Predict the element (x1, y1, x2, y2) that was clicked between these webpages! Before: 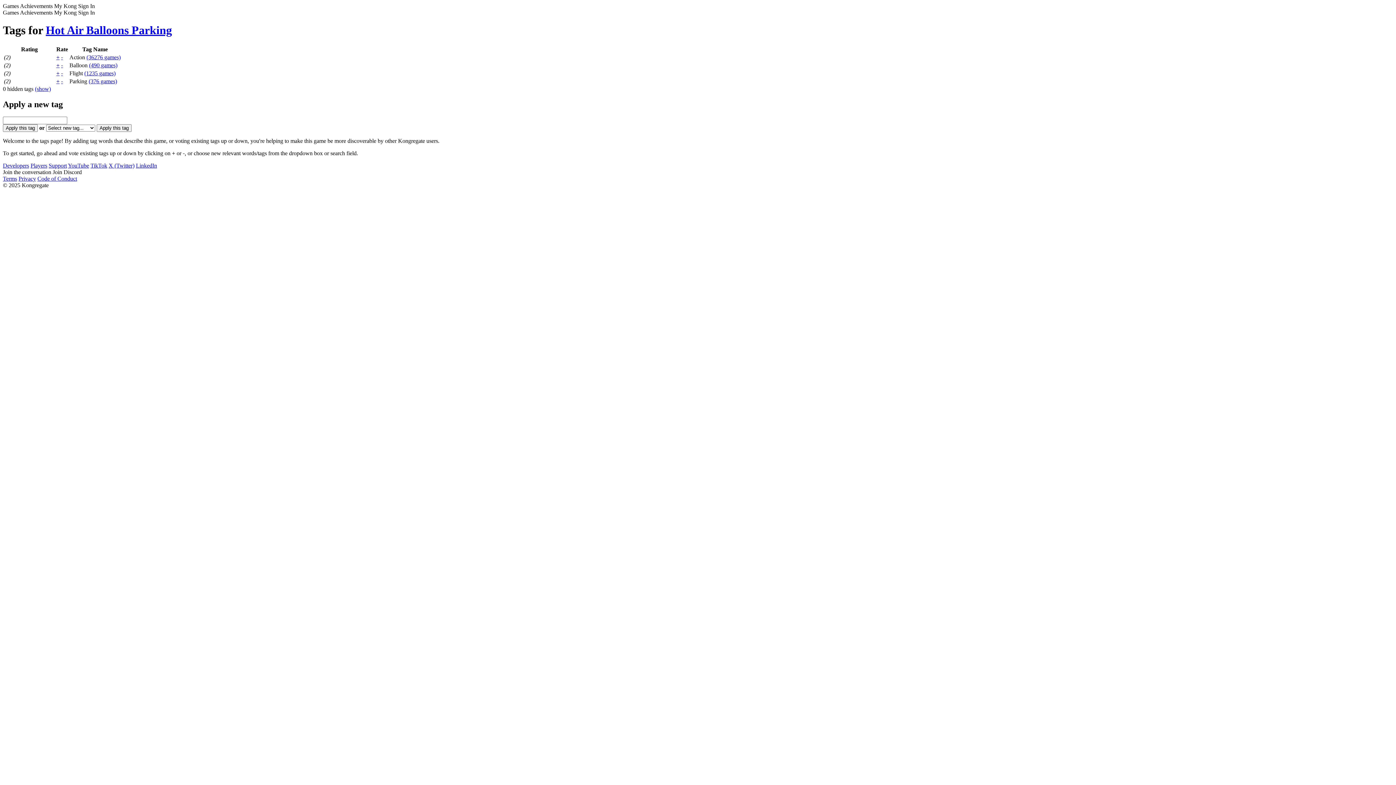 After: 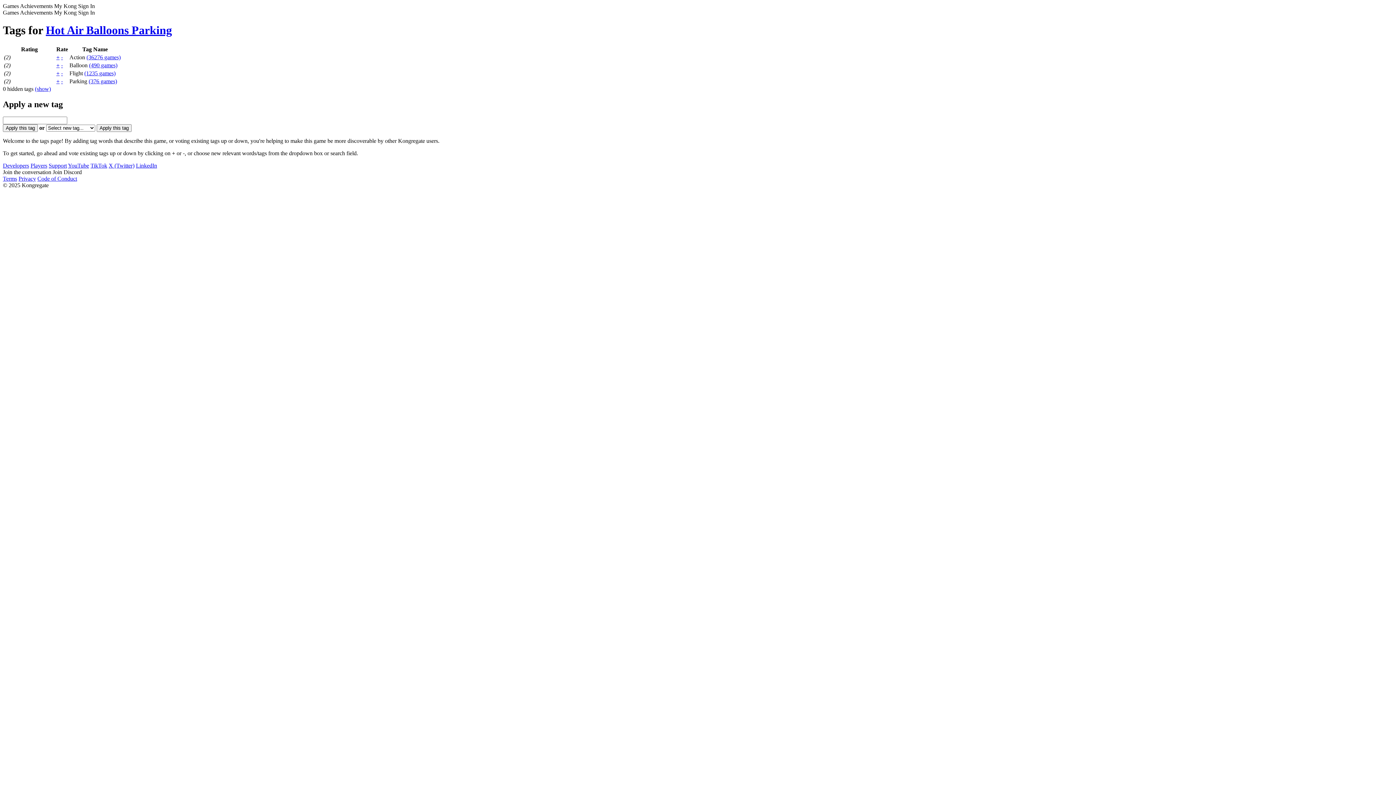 Action: bbox: (61, 54, 62, 60) label: -